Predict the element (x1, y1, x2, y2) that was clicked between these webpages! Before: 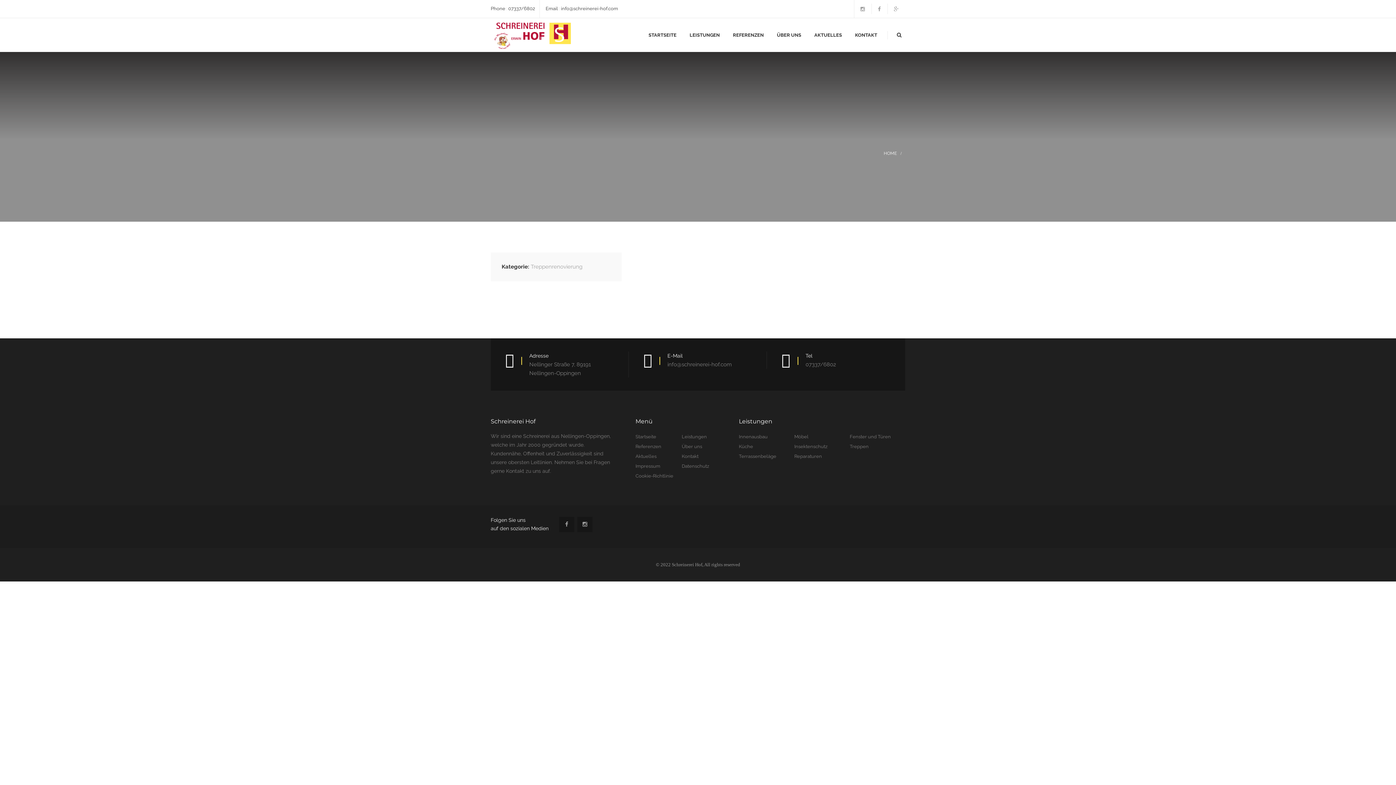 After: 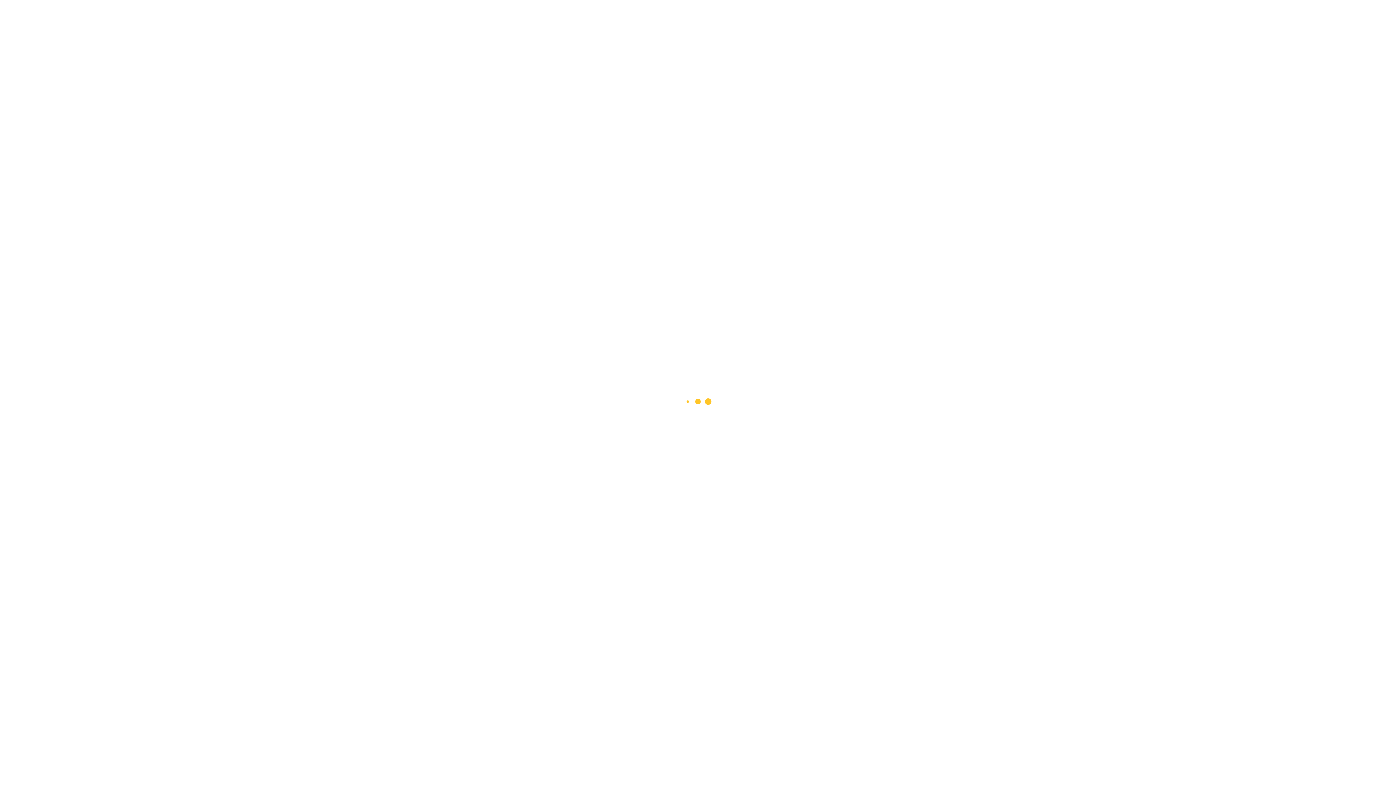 Action: label: info@schreinerei-hof.com bbox: (667, 361, 731, 368)